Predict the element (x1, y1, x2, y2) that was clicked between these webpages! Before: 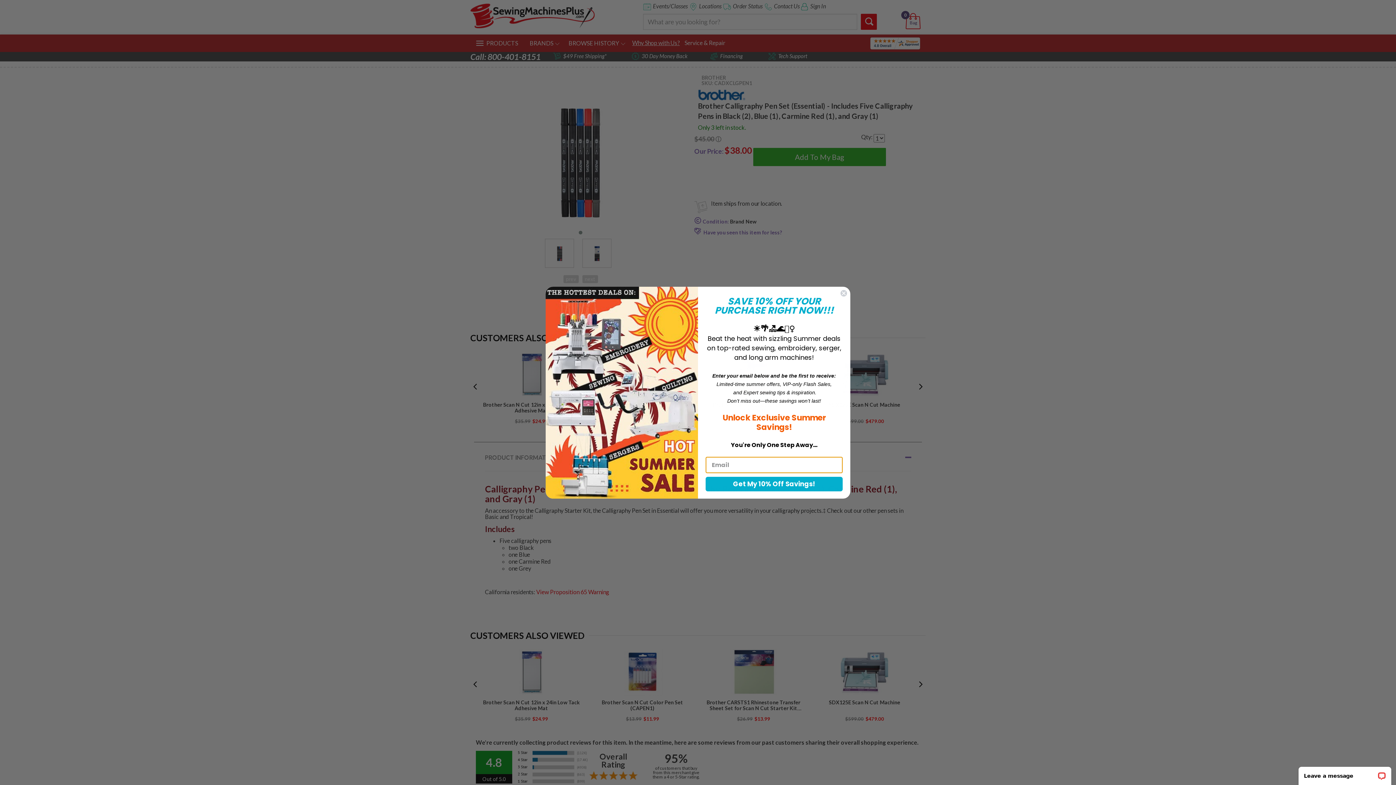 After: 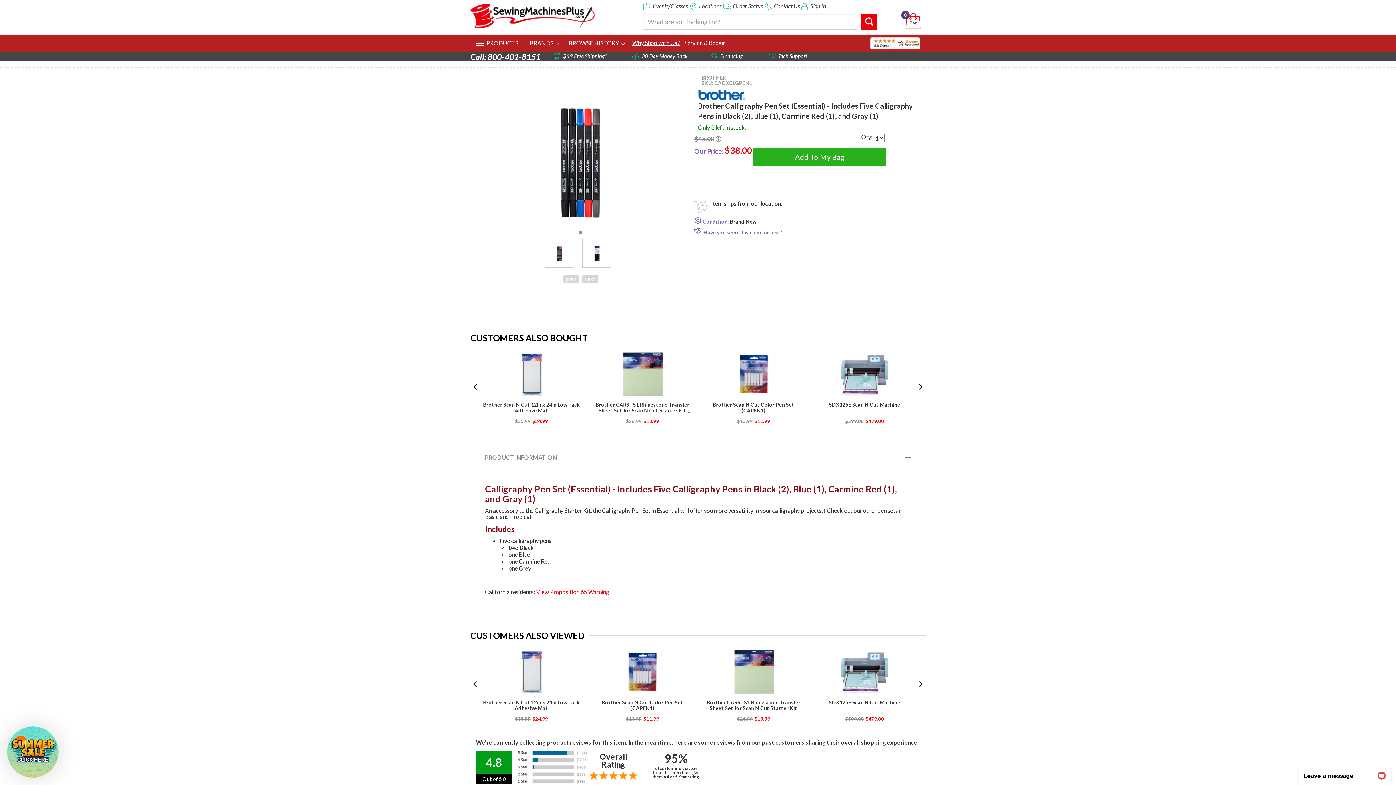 Action: bbox: (840, 289, 847, 296) label: Close dialog